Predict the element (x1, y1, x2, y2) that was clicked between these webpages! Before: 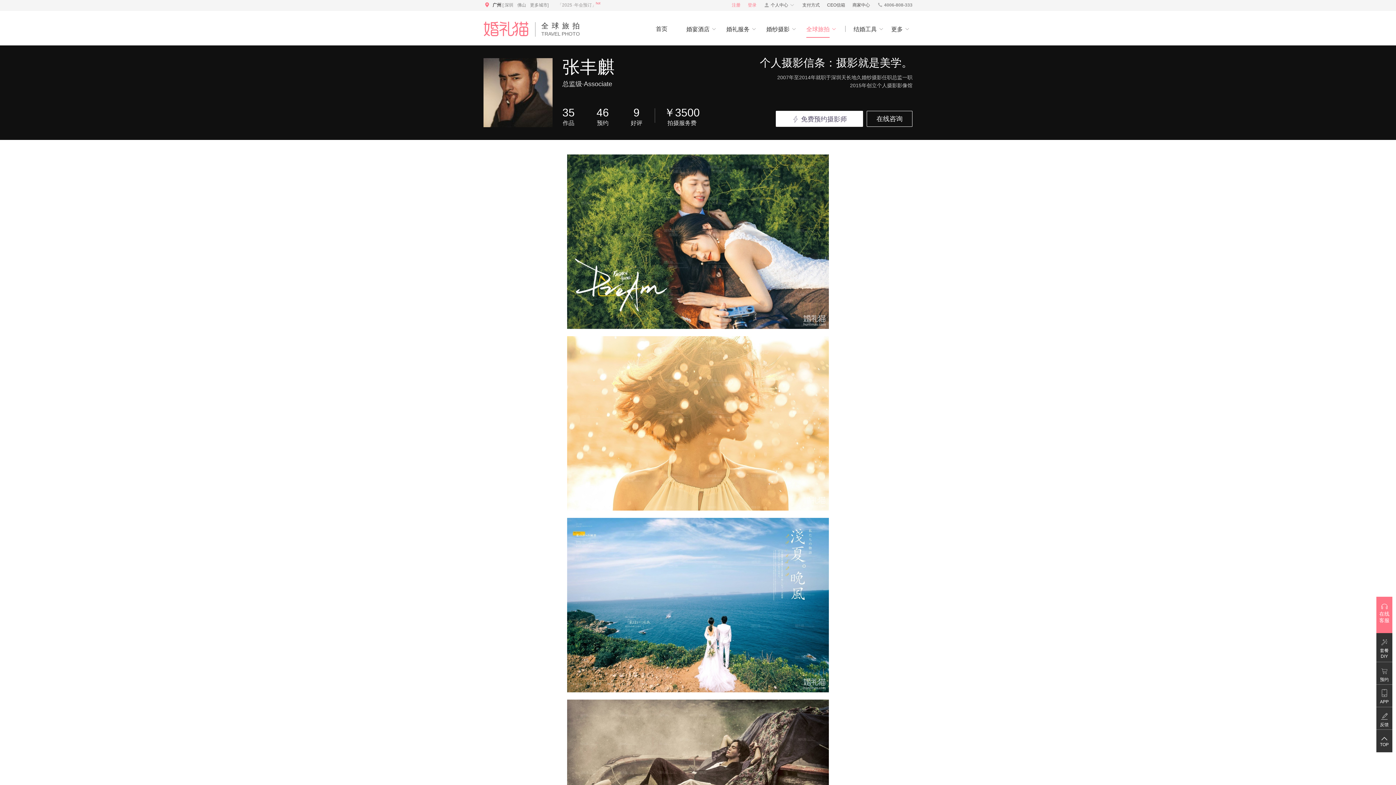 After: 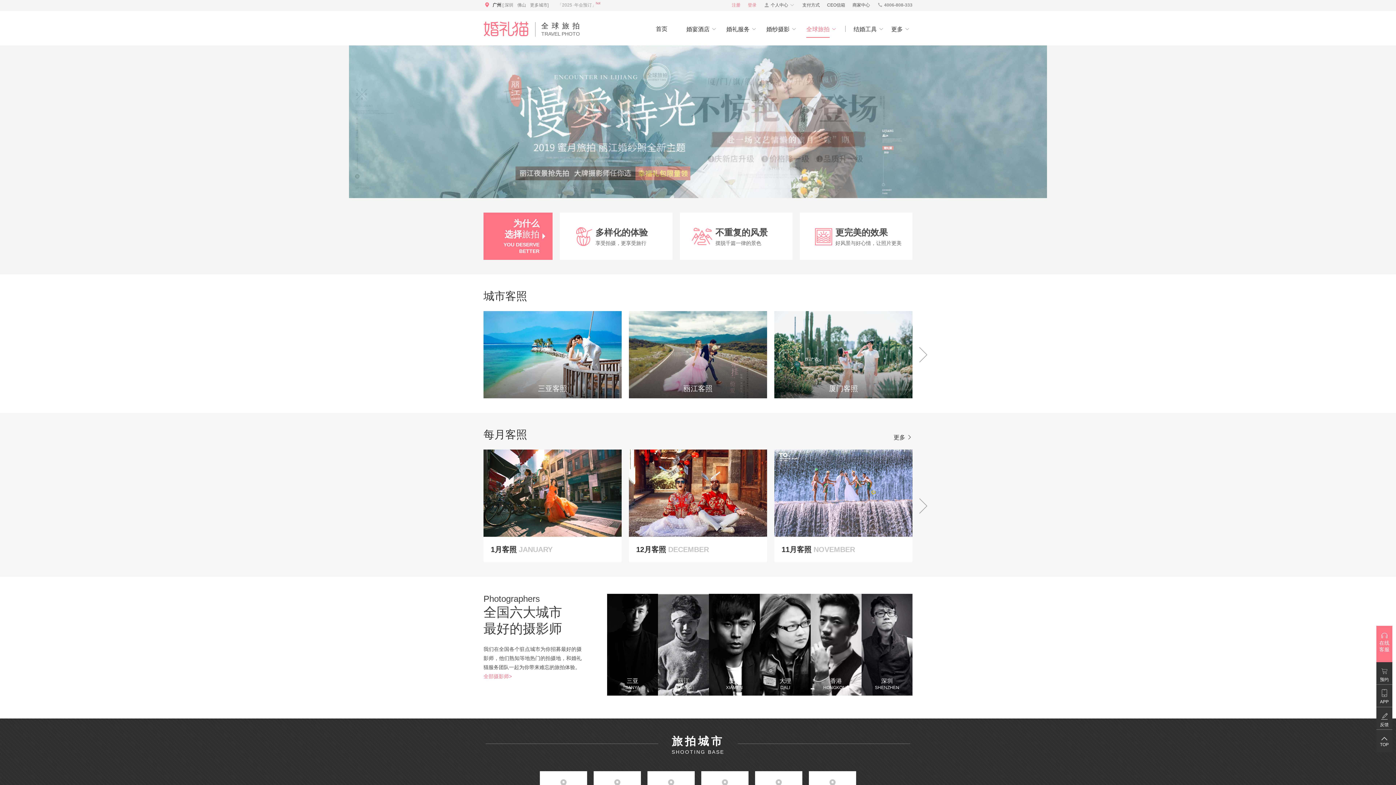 Action: label: 全球旅拍  bbox: (801, 20, 841, 38)